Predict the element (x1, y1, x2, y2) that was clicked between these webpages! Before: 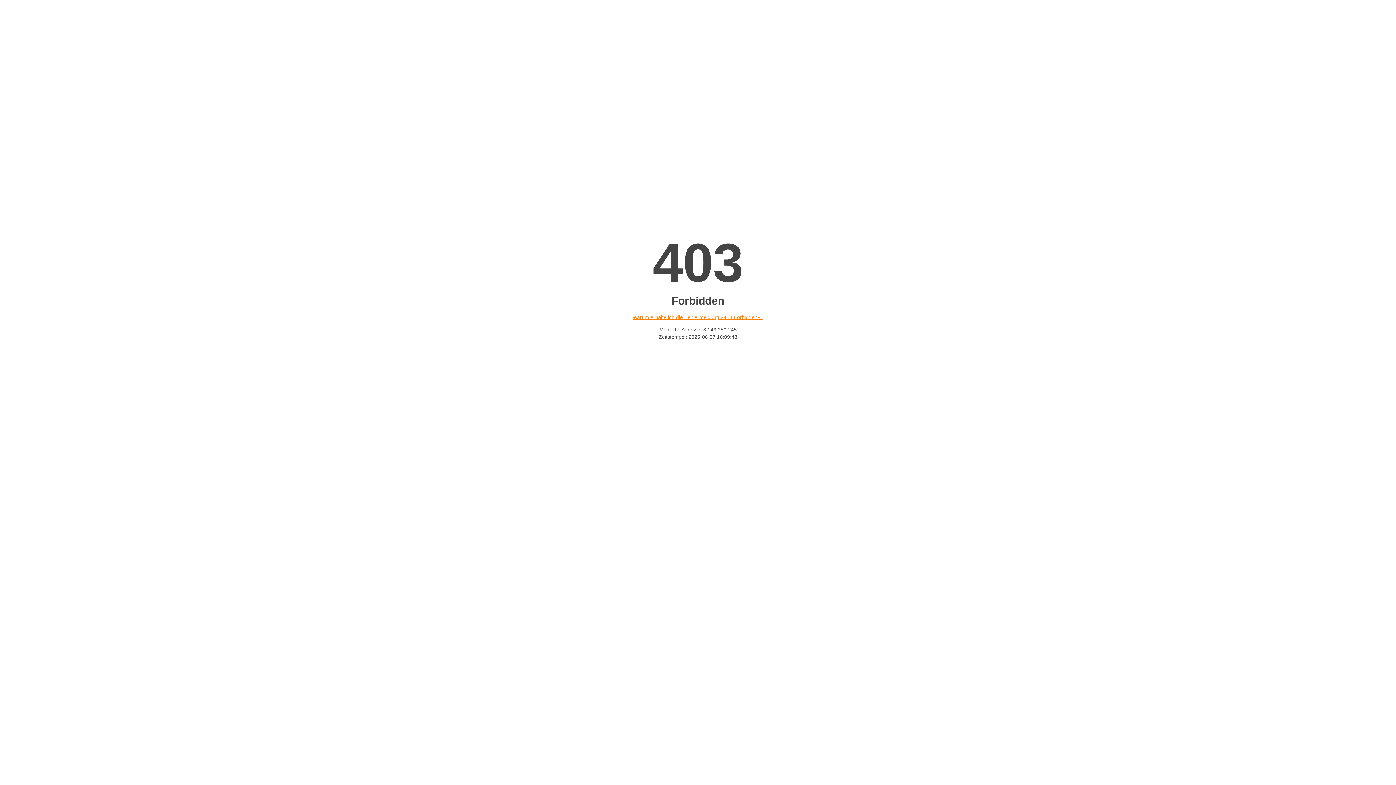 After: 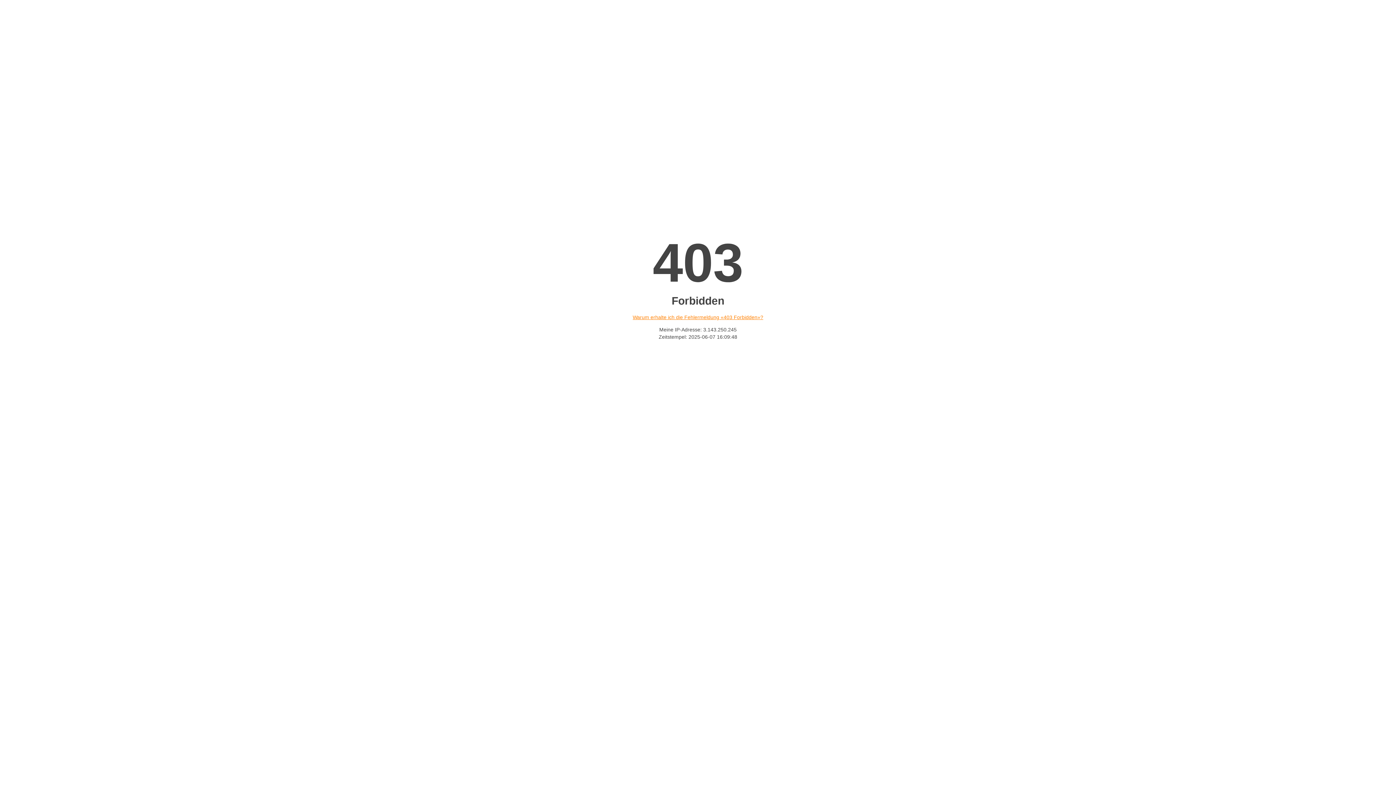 Action: bbox: (632, 314, 763, 320) label: Warum erhalte ich die Fehlermeldung «403 Forbidden»?